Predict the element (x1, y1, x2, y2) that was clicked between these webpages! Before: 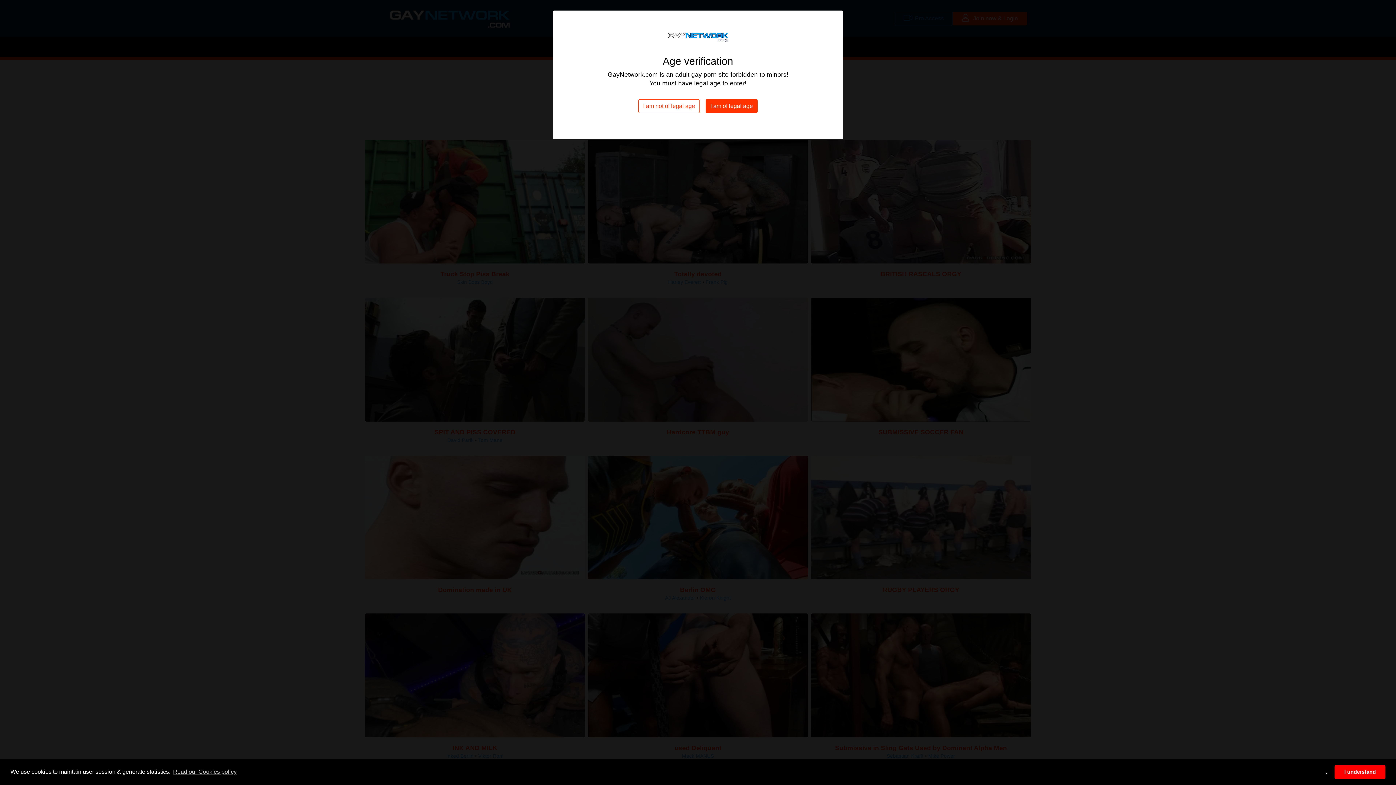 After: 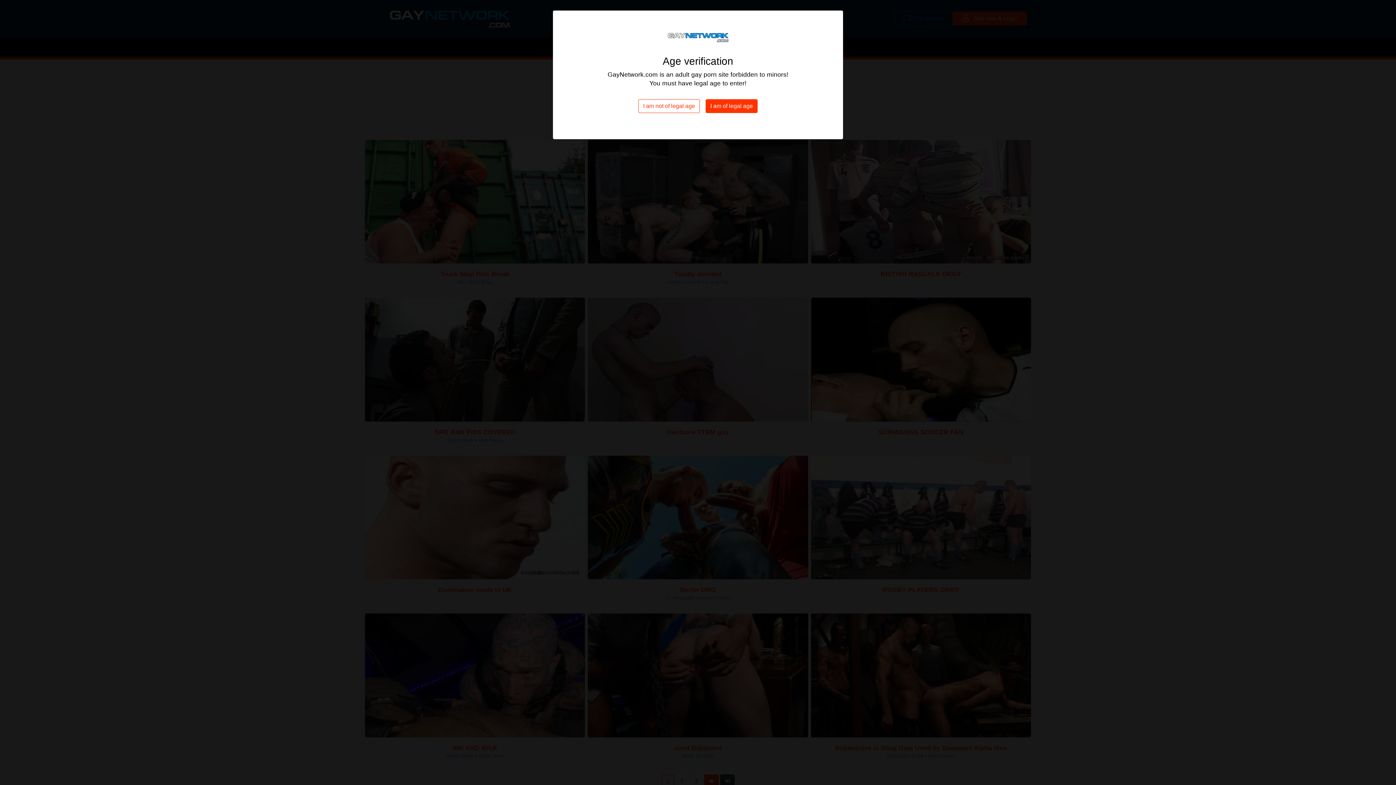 Action: label: allow cookies bbox: (1334, 765, 1385, 779)